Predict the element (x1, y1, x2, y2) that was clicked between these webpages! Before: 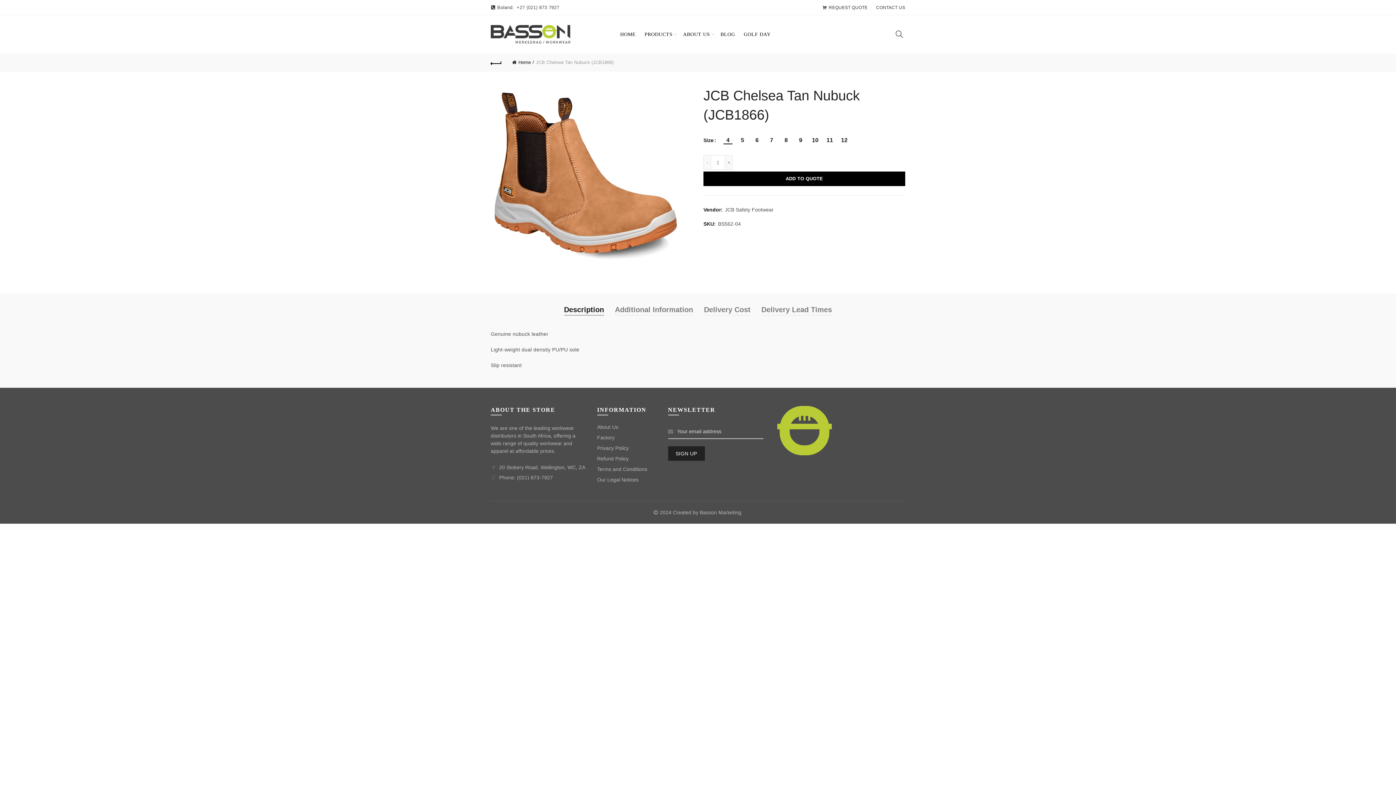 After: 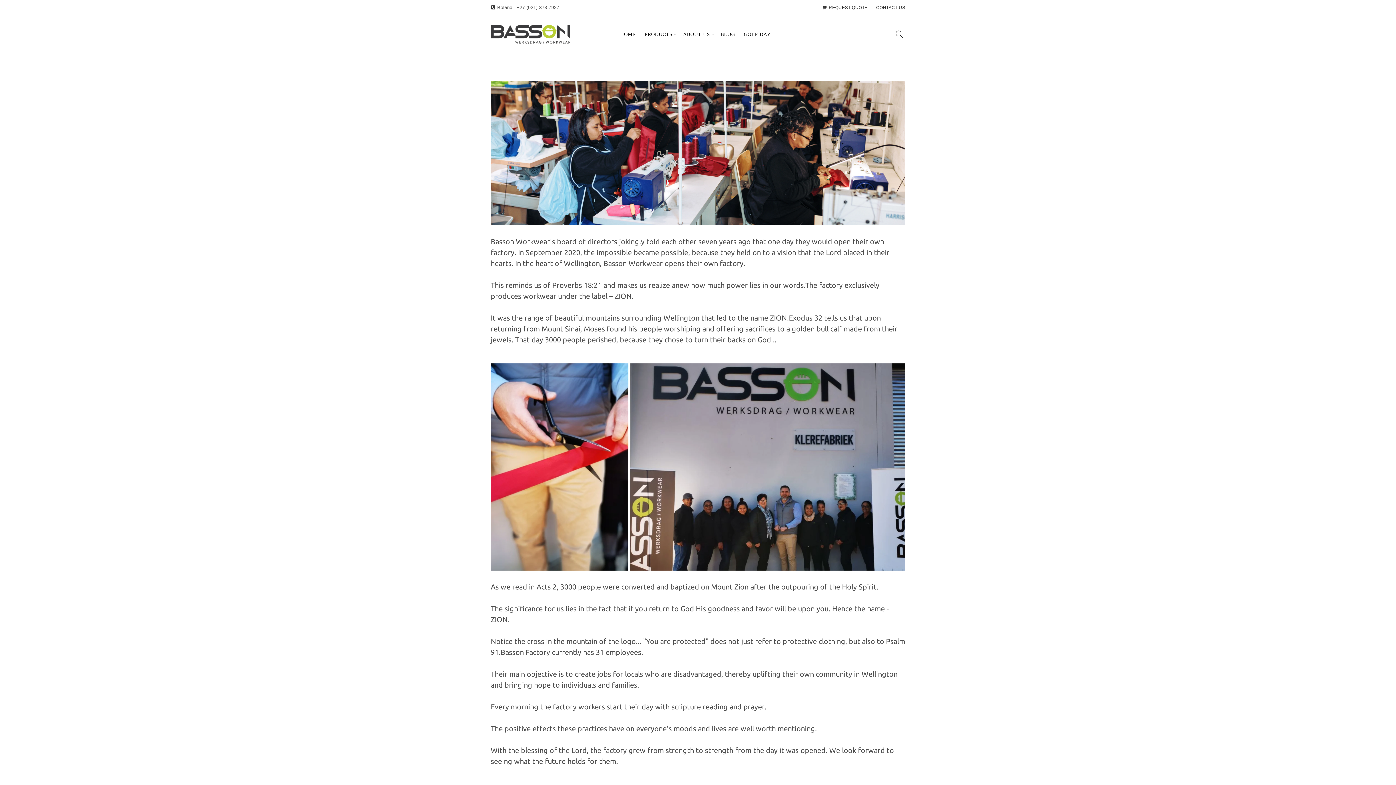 Action: bbox: (597, 434, 614, 440) label: Factory